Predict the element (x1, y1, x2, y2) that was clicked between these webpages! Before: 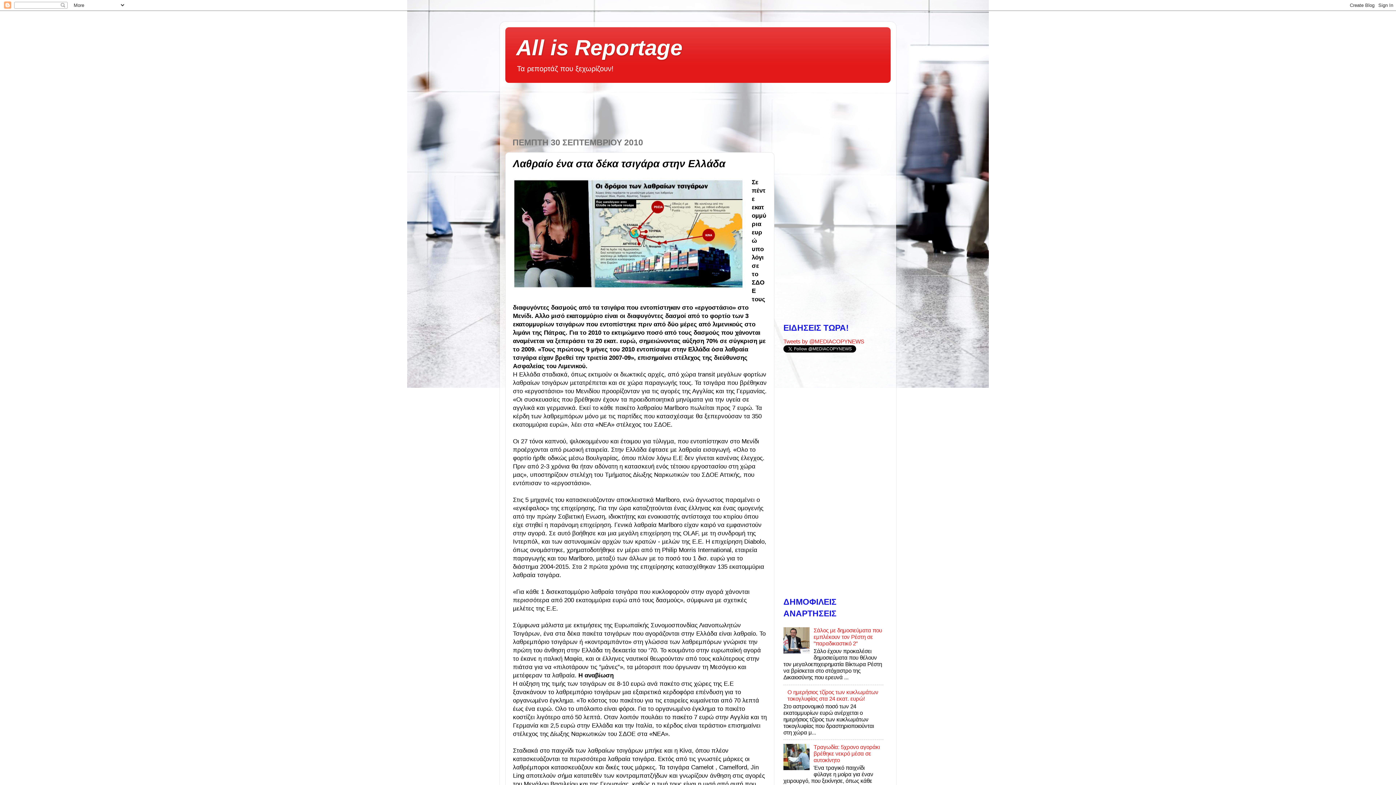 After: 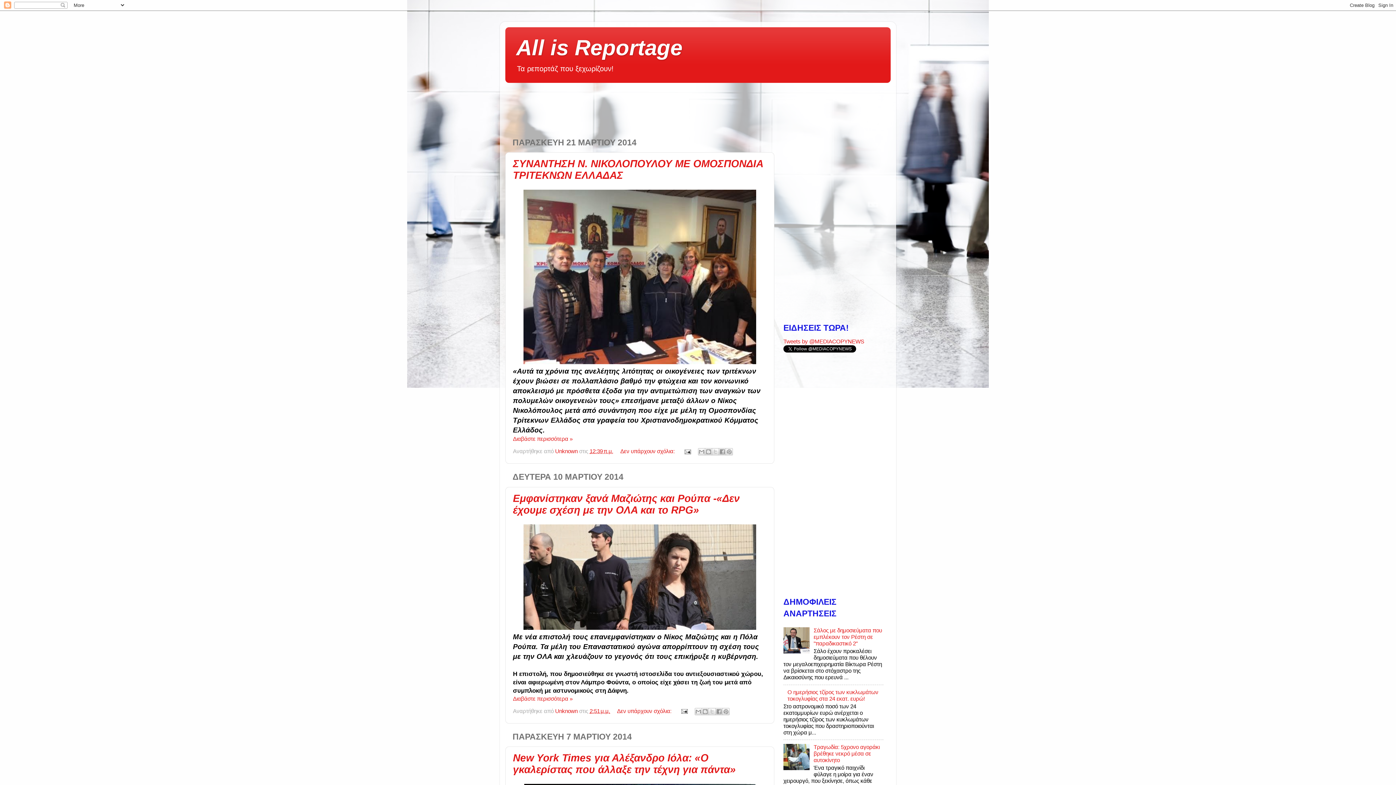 Action: label: All is Reportage bbox: (516, 35, 682, 60)